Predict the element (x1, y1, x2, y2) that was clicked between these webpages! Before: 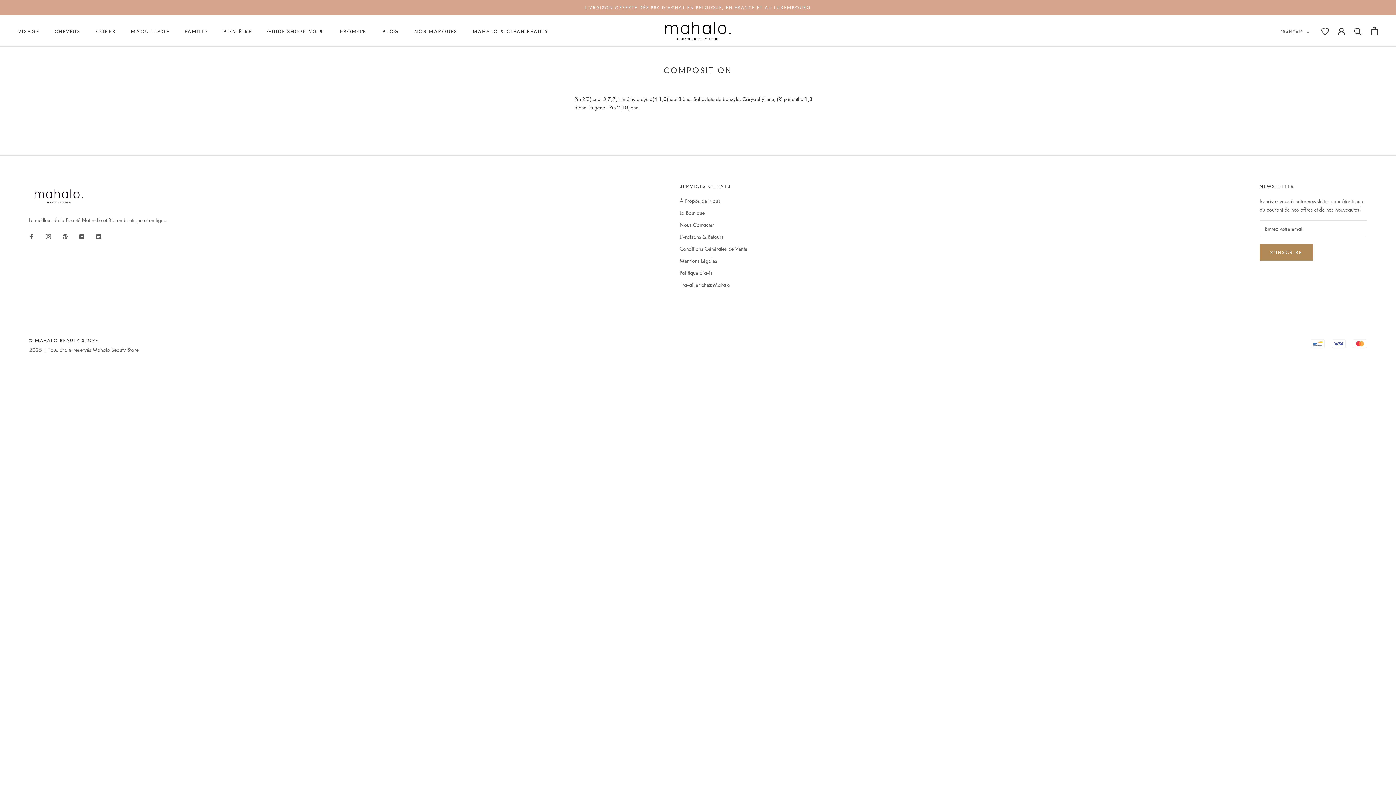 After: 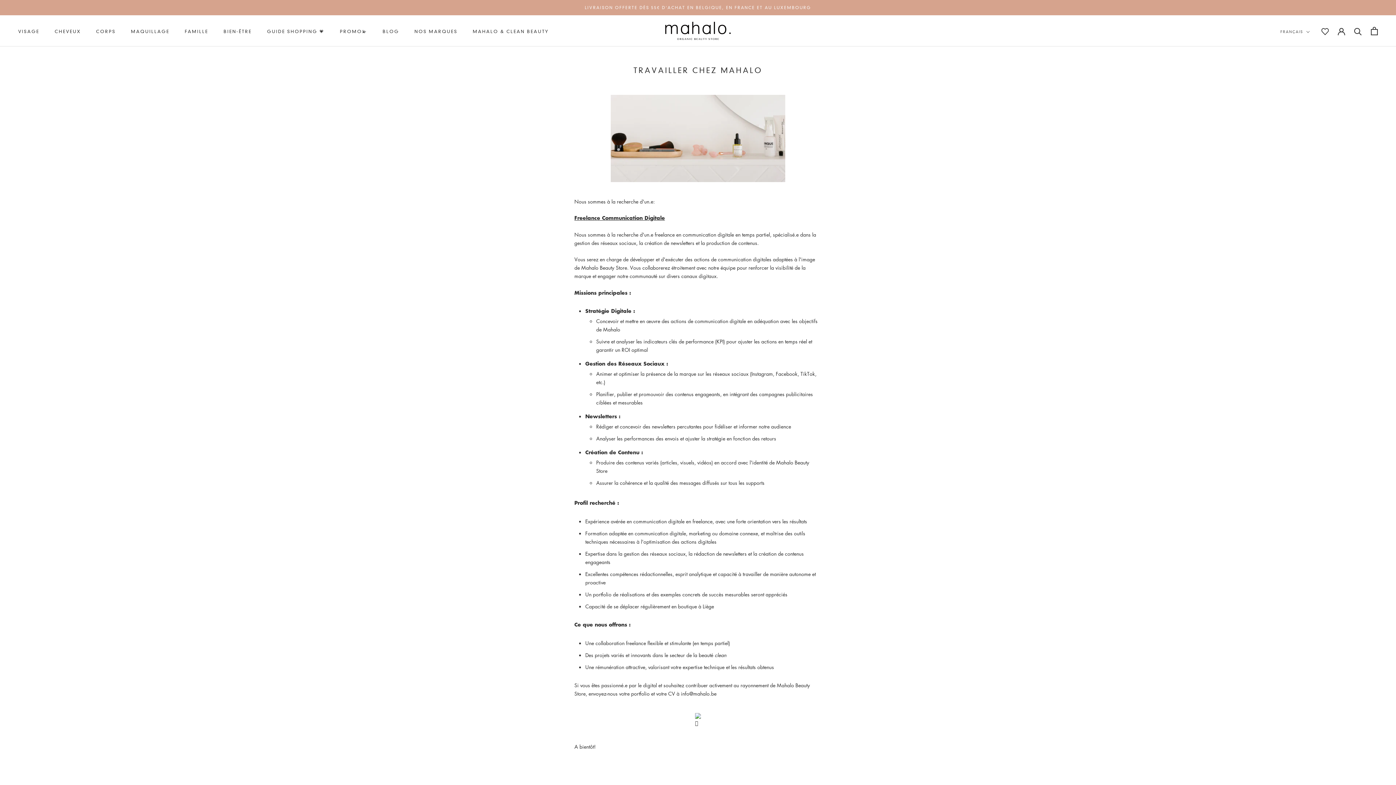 Action: bbox: (679, 281, 747, 288) label: Travailler chez Mahalo